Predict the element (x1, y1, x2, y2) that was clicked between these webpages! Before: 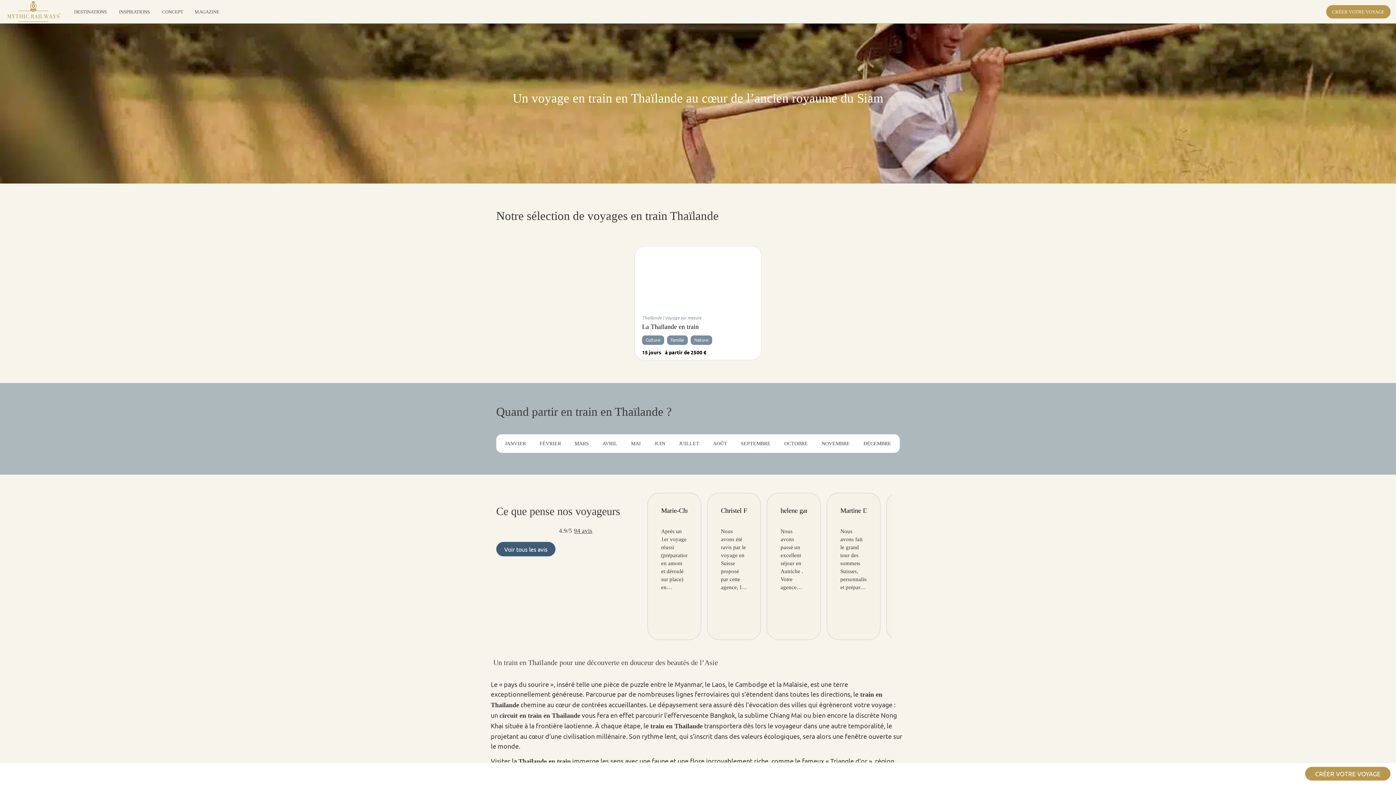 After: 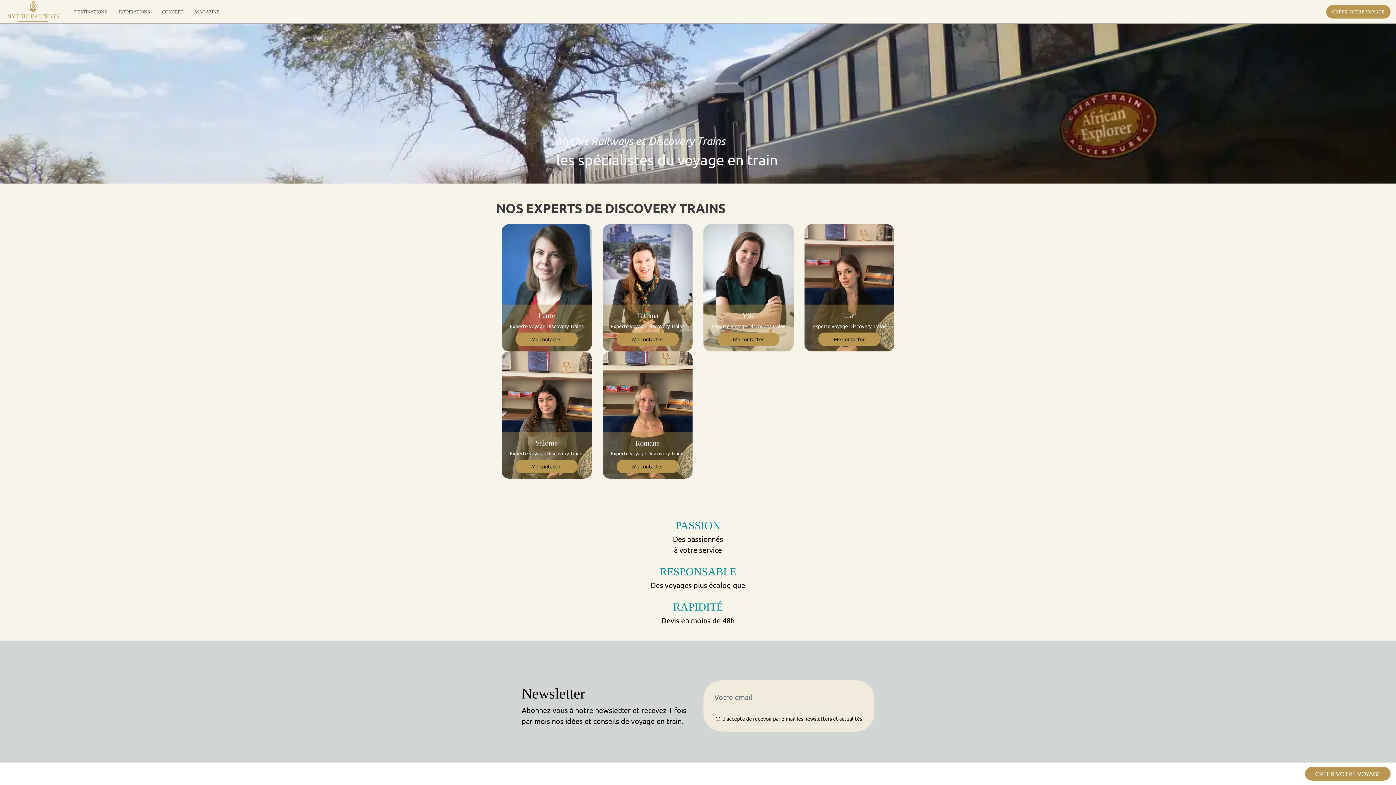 Action: bbox: (156, 0, 189, 23) label: CONCEPT